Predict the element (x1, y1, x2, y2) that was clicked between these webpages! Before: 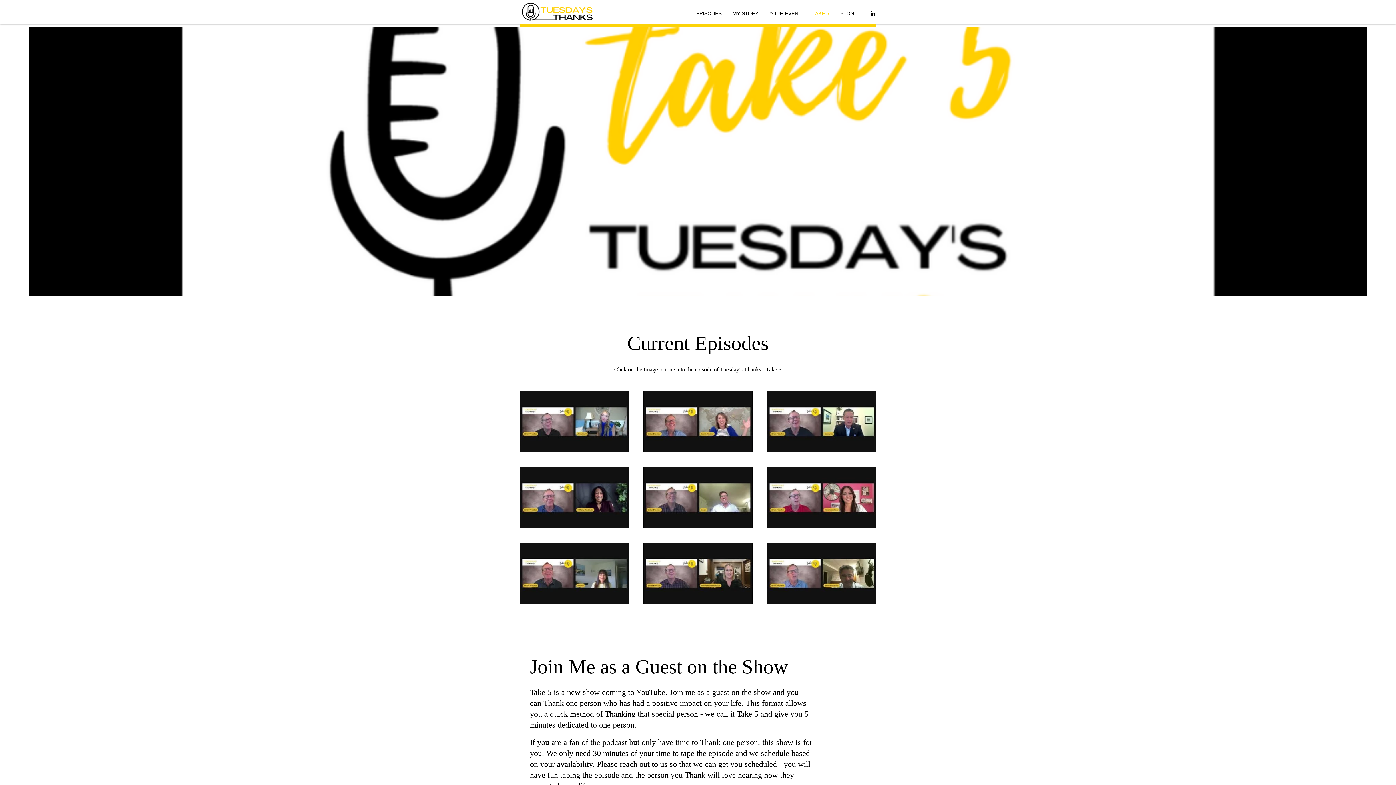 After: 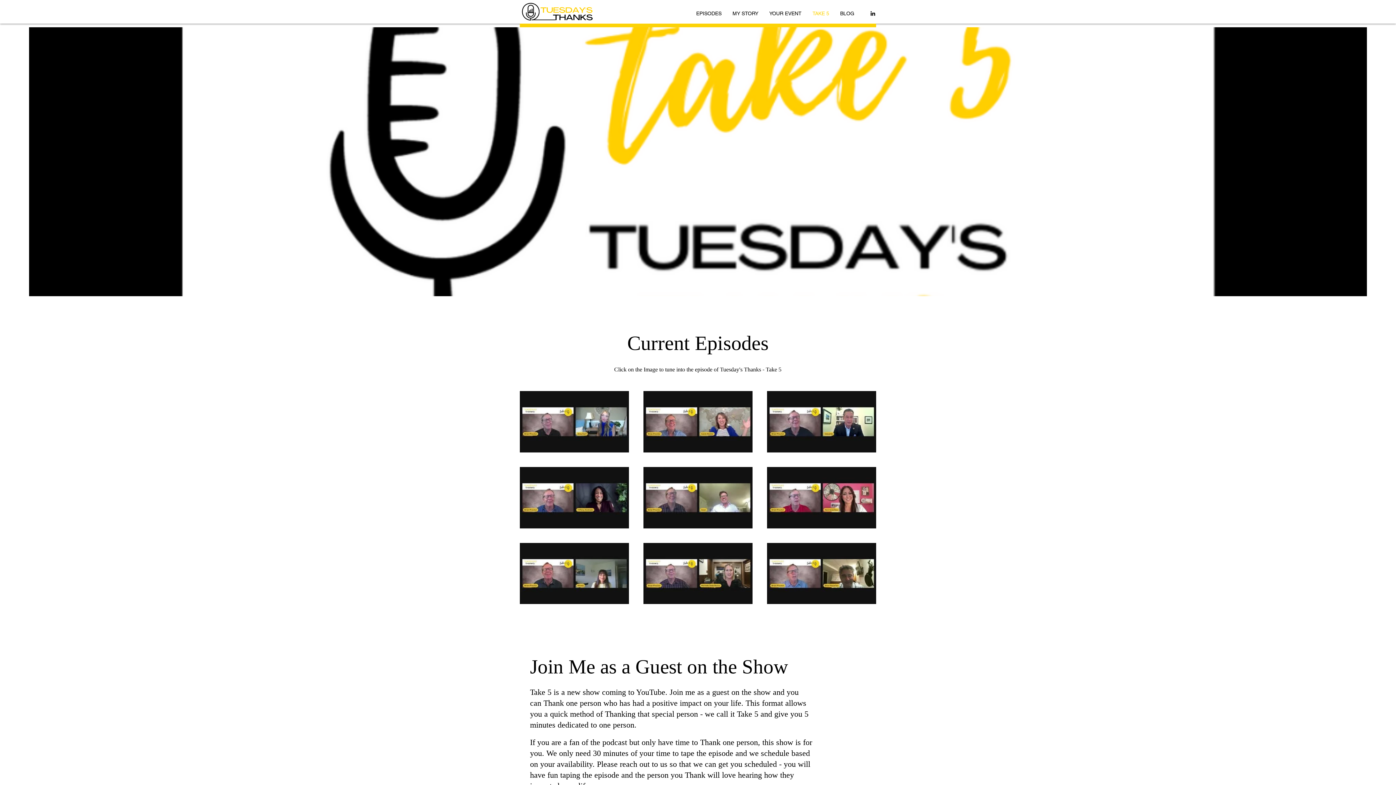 Action: bbox: (520, 1, 595, 23)